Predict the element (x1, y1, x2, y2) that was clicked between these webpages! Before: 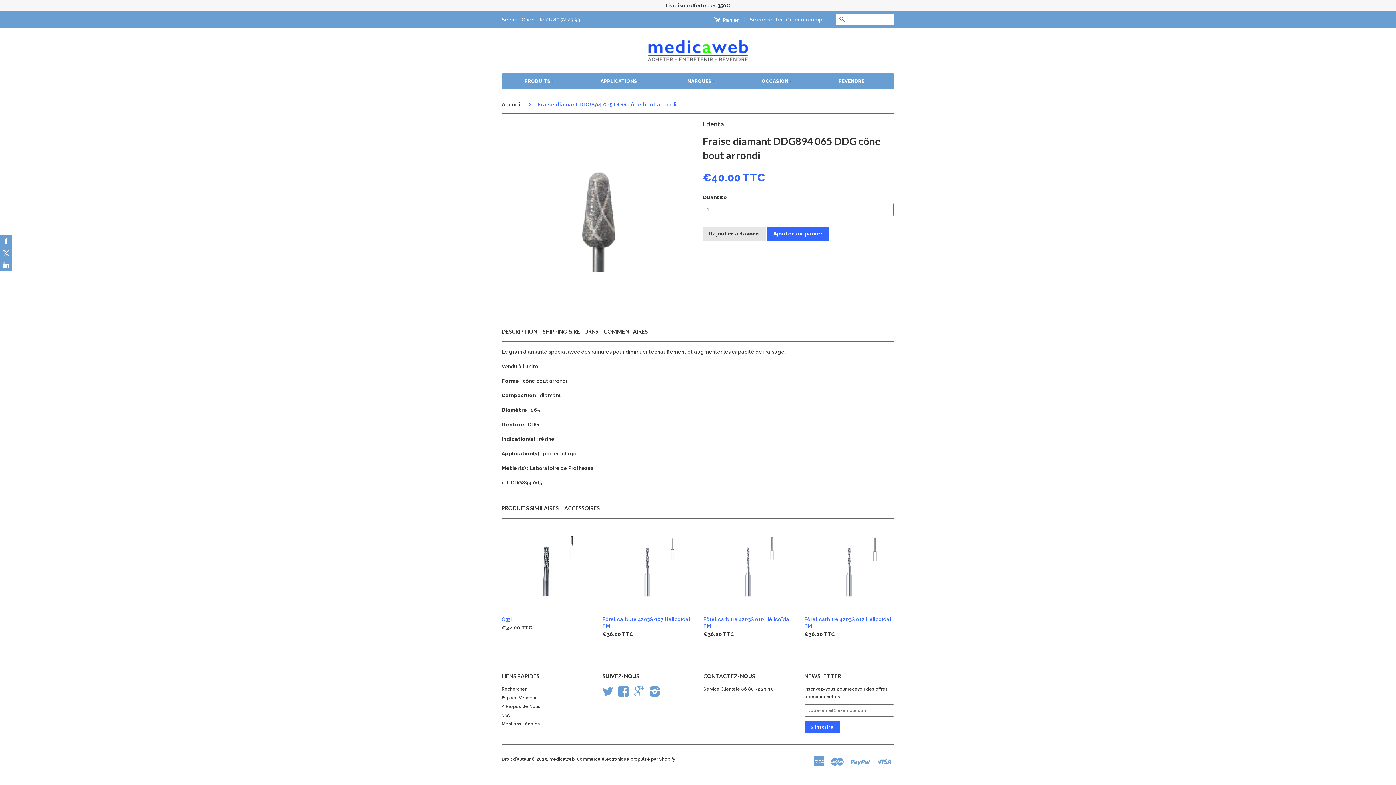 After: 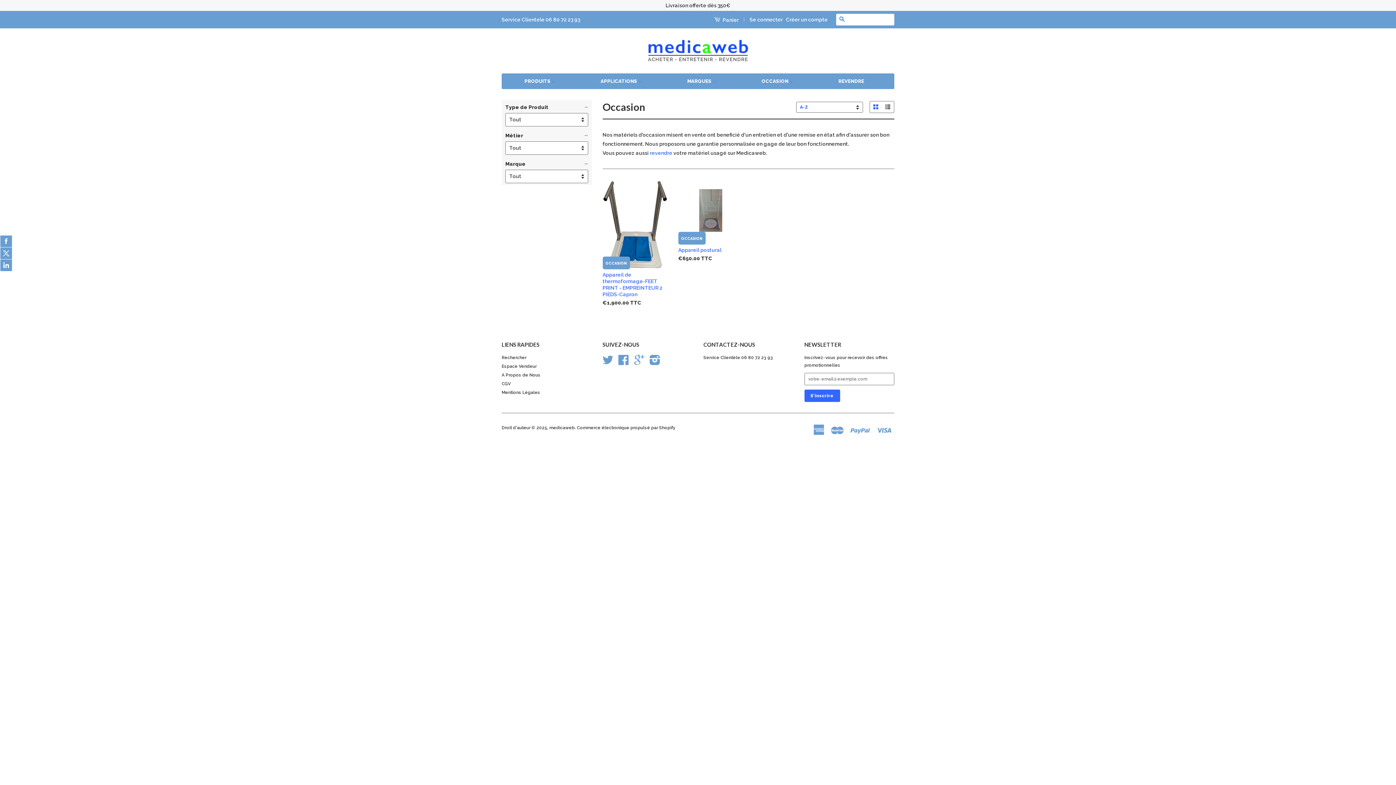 Action: label: OCCASION  bbox: (758, 73, 796, 89)